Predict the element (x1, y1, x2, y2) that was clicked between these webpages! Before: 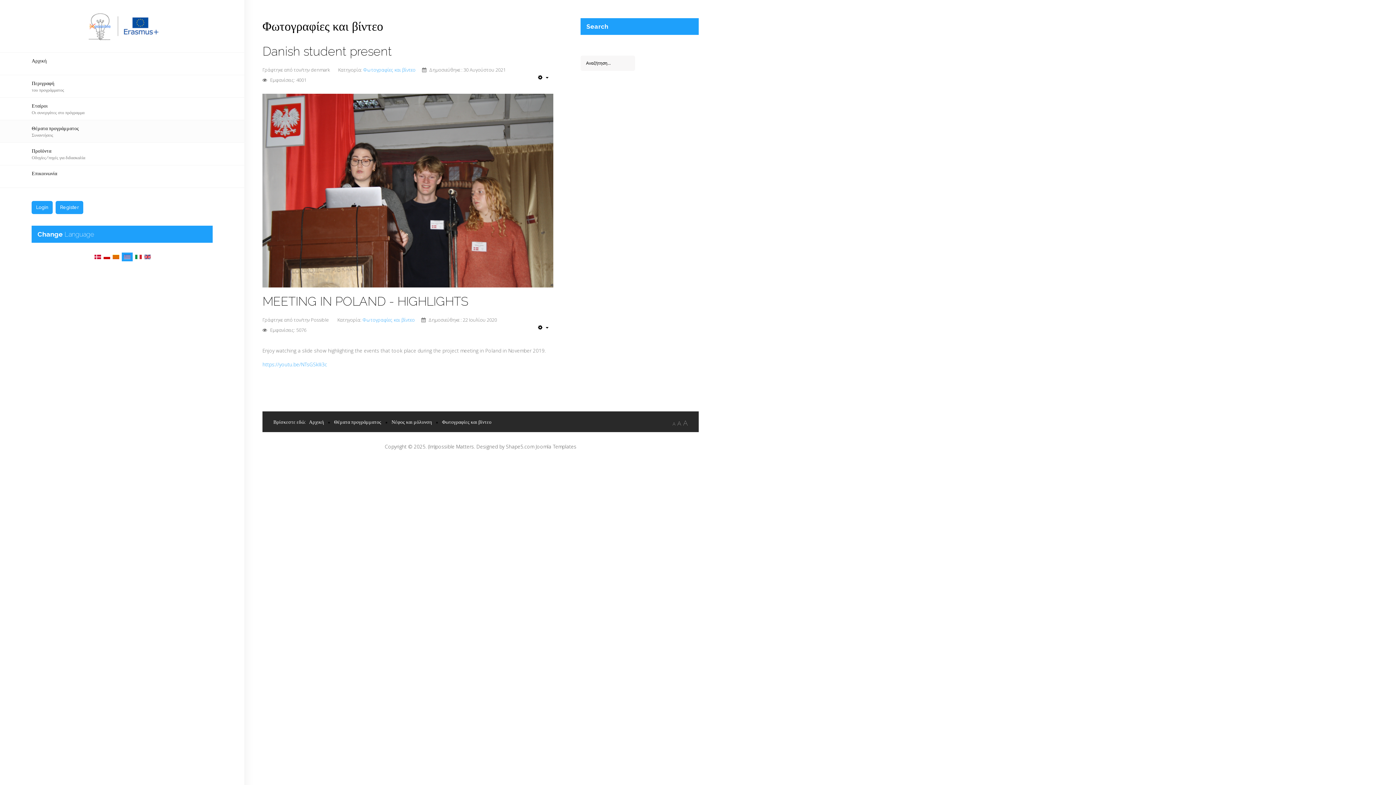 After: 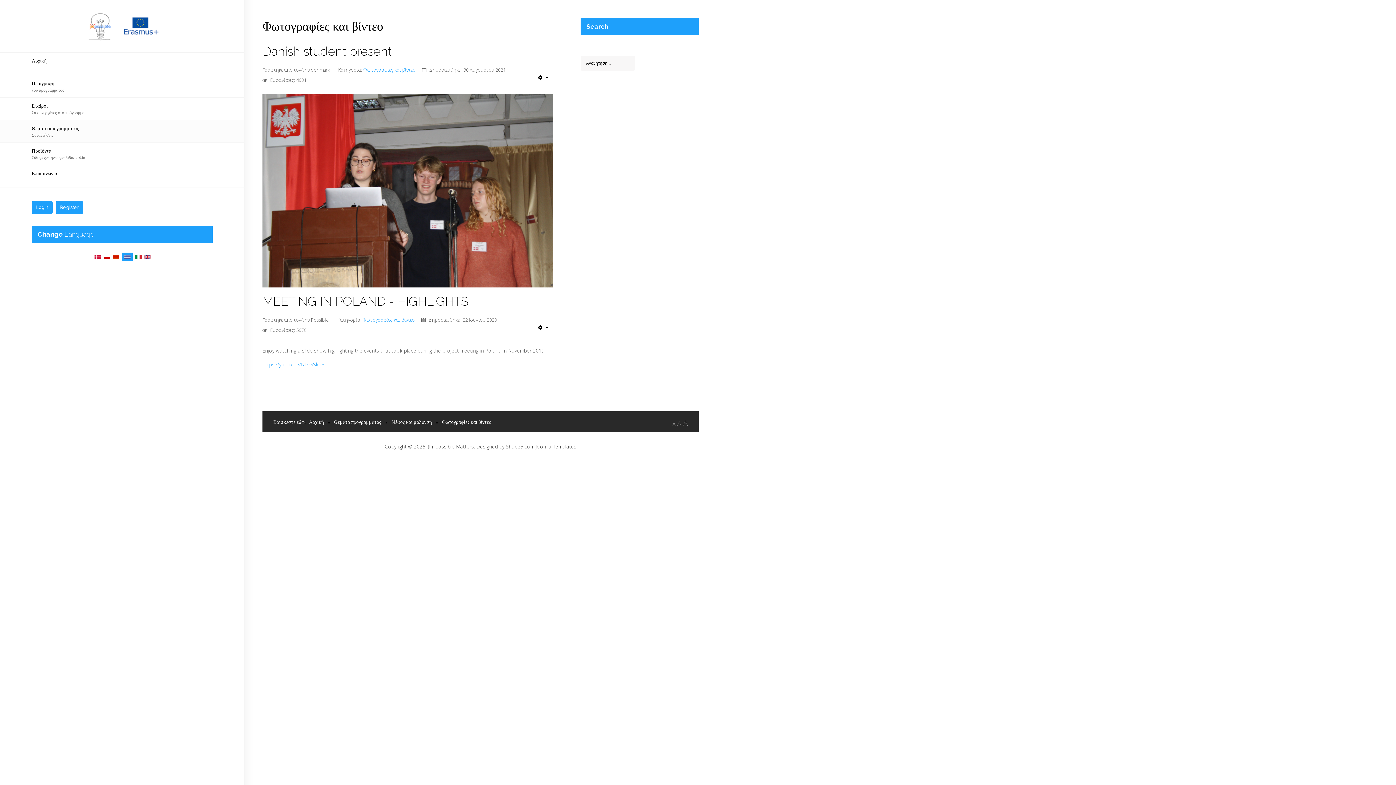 Action: label:   bbox: (121, 253, 134, 259)